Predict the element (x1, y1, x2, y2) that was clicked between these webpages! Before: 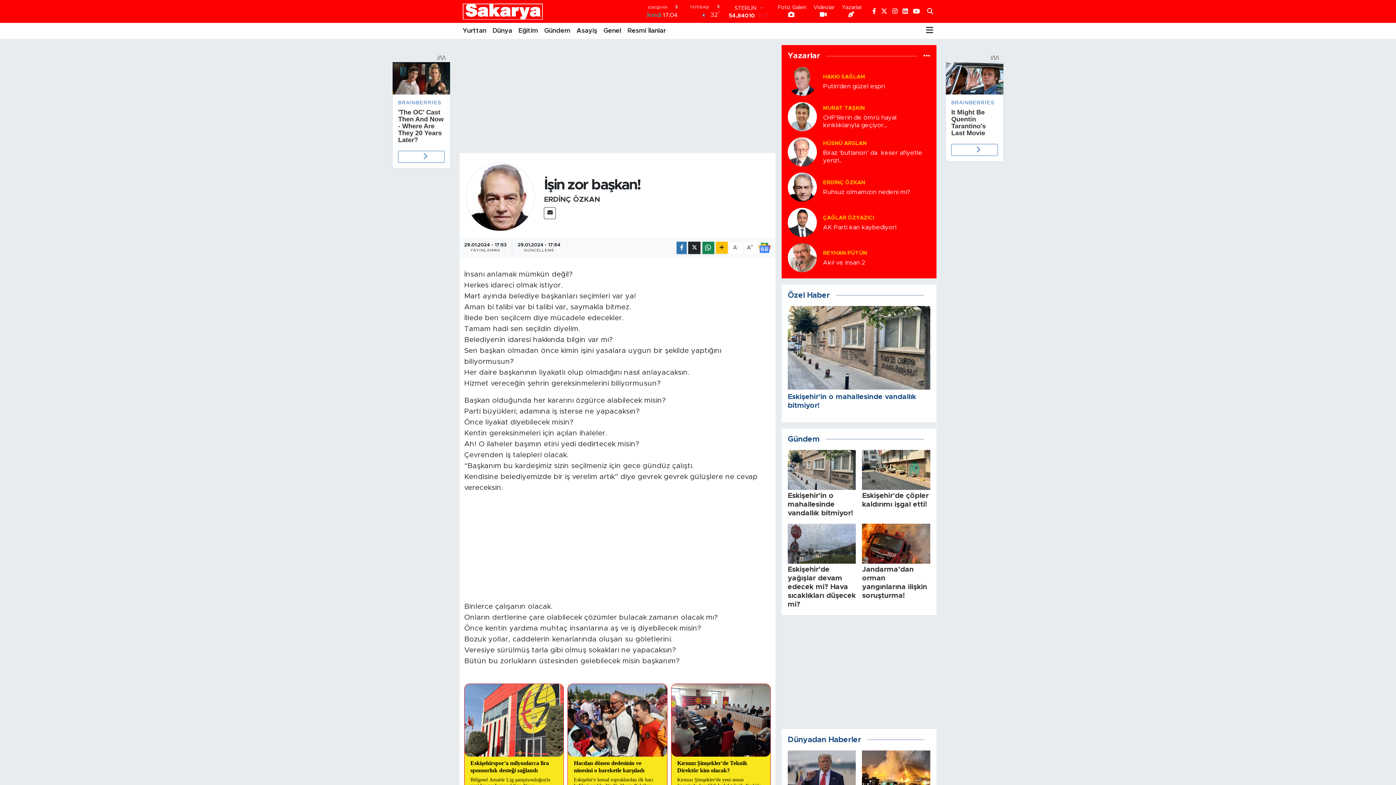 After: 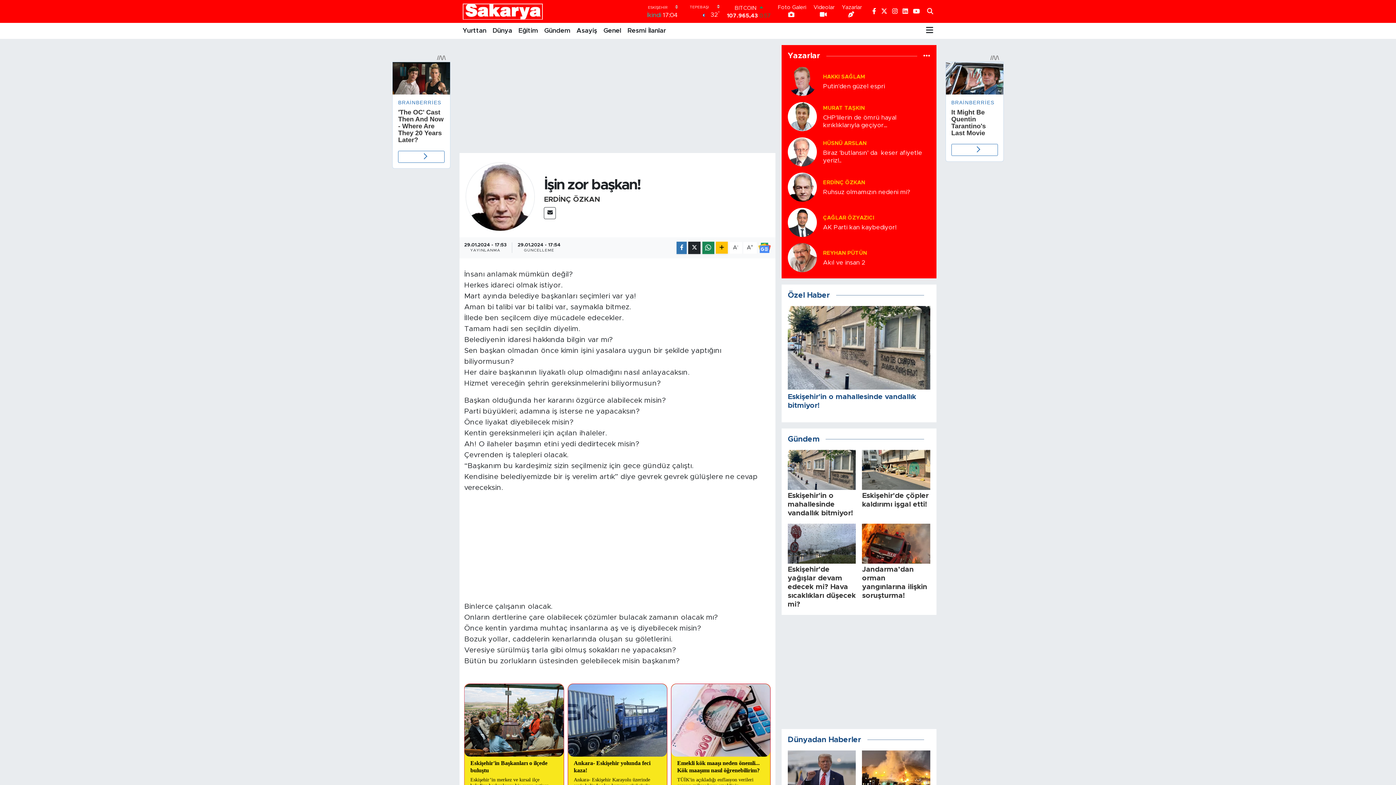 Action: bbox: (872, 8, 876, 14)